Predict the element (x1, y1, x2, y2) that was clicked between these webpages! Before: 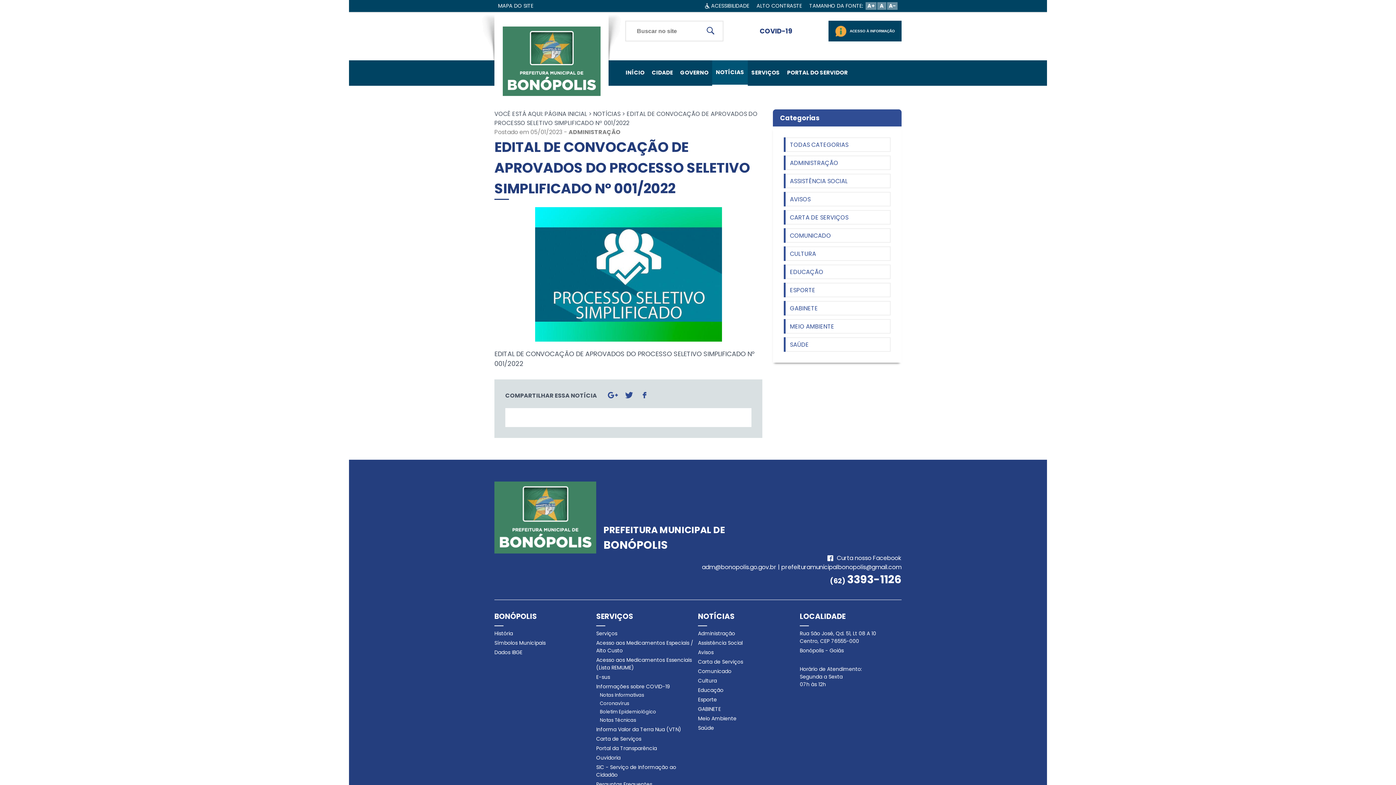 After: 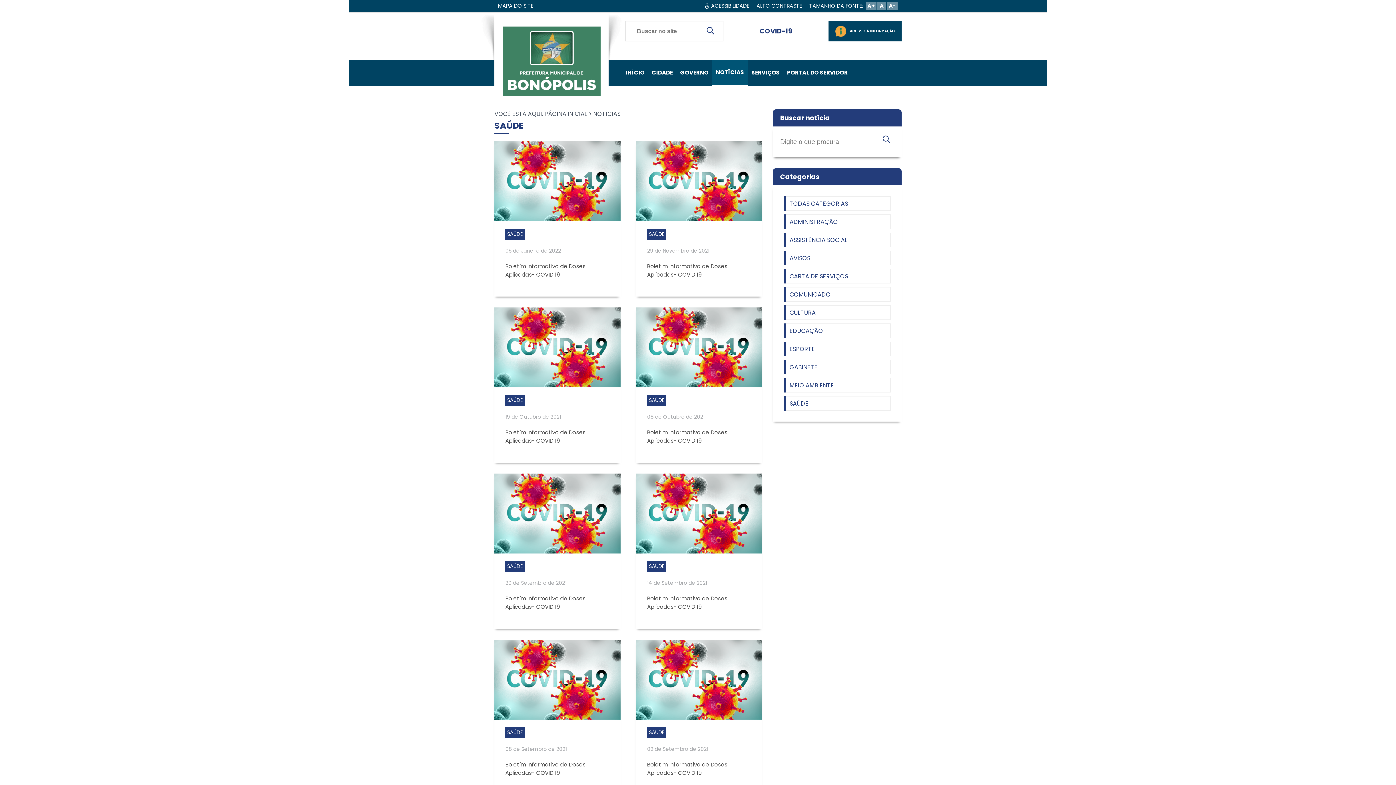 Action: bbox: (698, 724, 714, 732) label: Saúde